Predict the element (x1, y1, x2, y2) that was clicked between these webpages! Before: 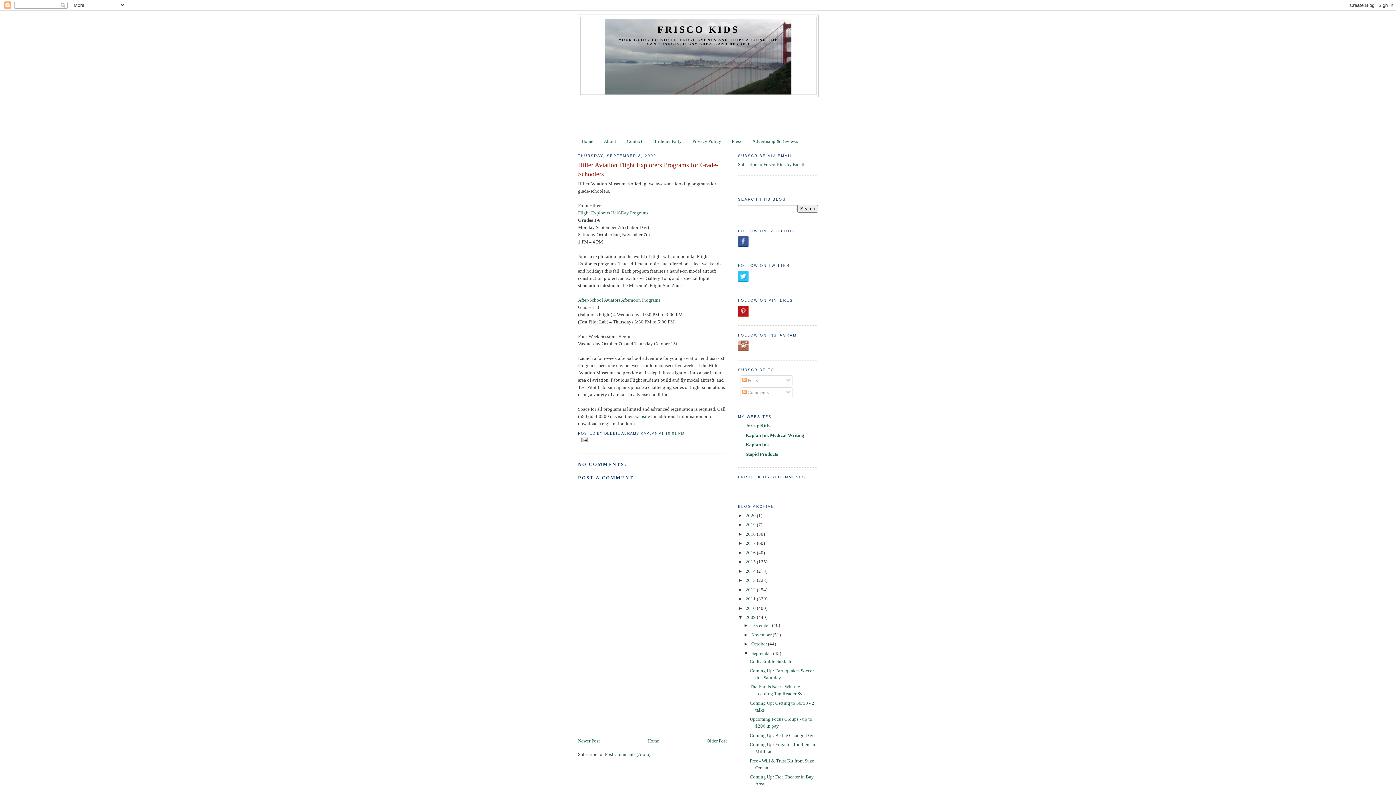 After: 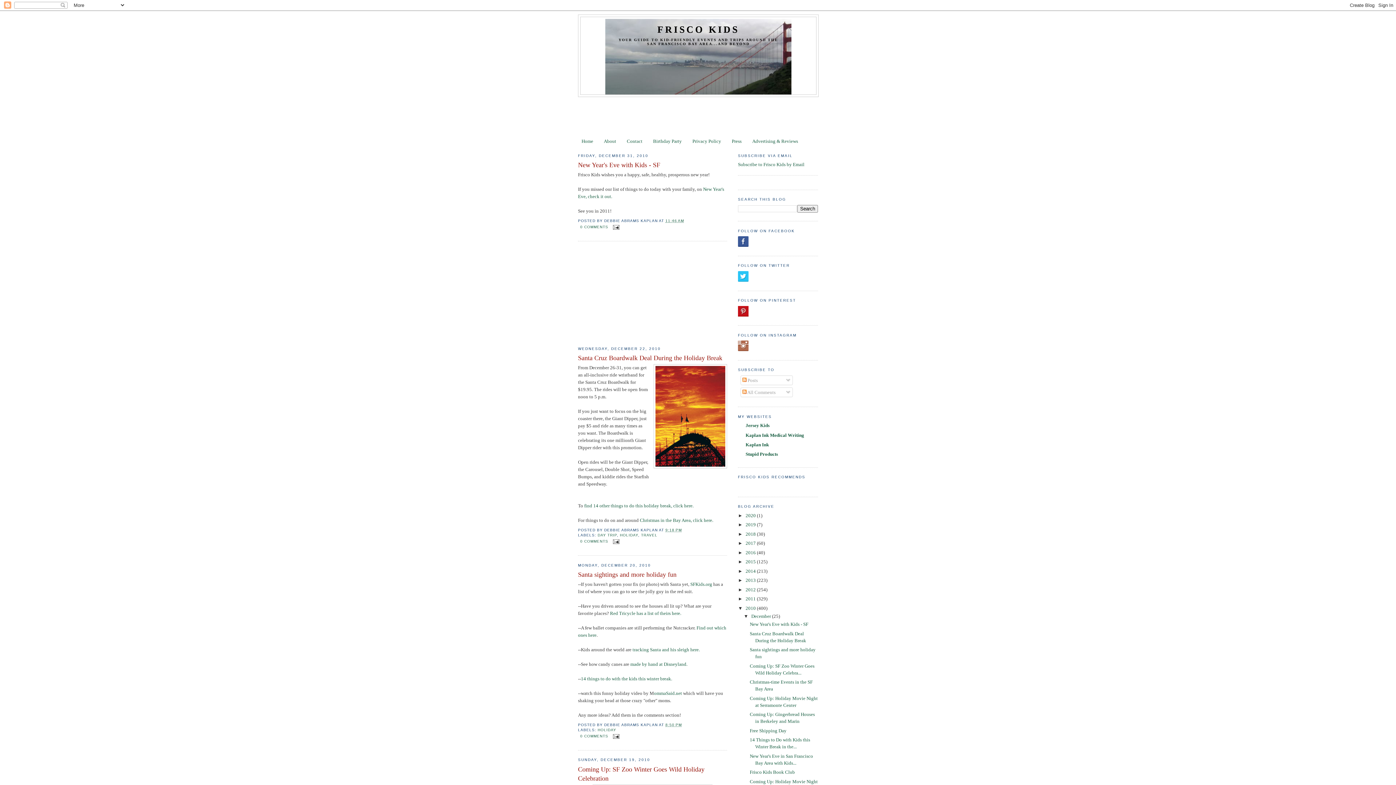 Action: label: 2010  bbox: (745, 605, 757, 611)